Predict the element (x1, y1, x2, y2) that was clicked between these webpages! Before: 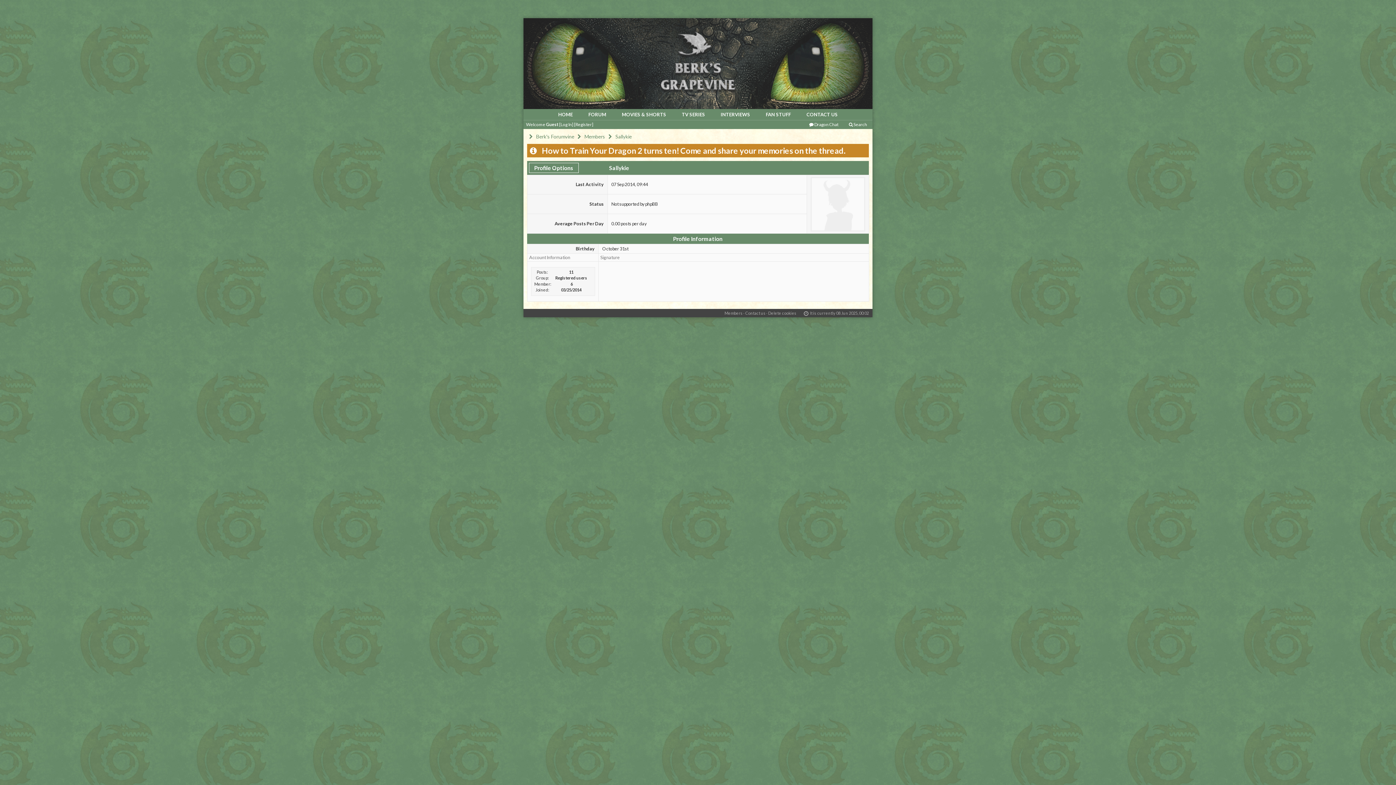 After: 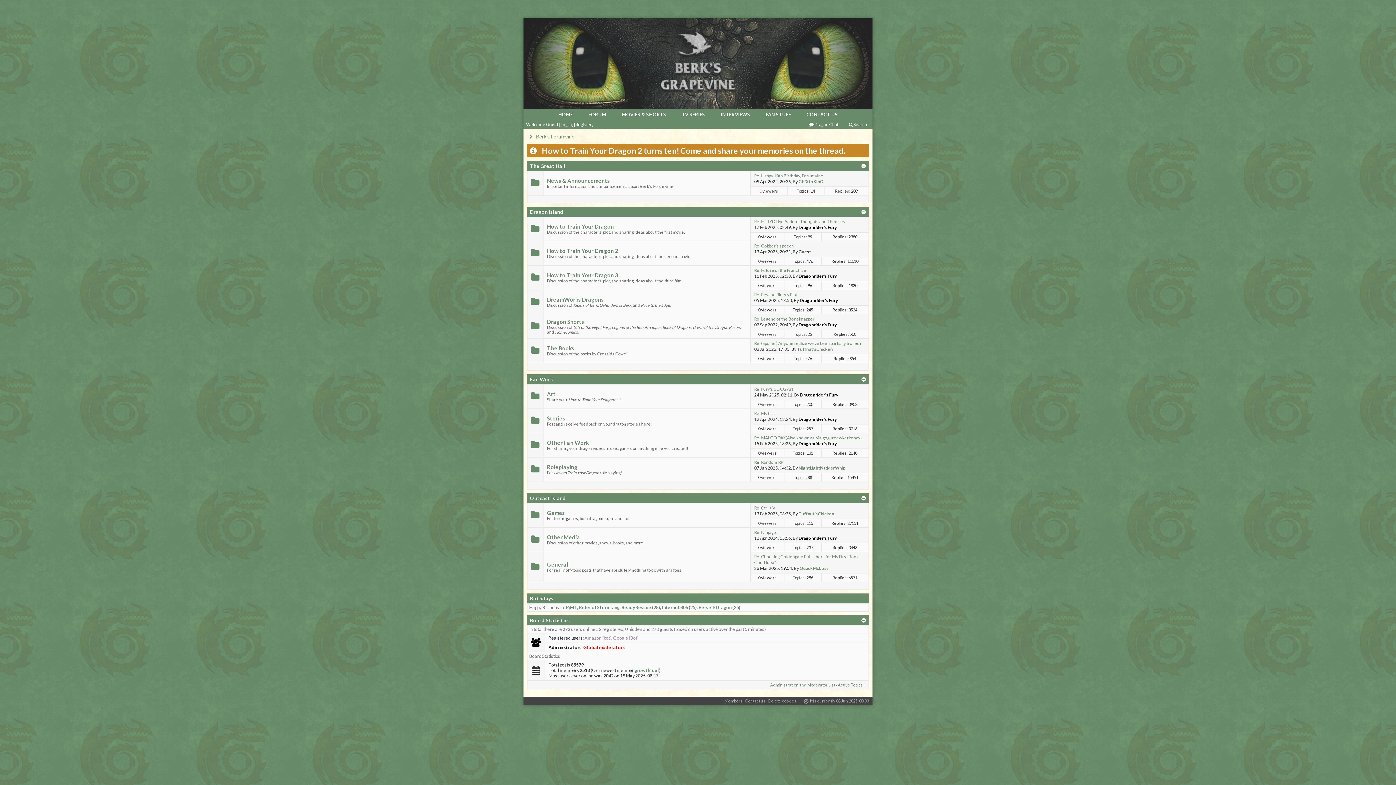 Action: bbox: (523, 59, 872, 66)